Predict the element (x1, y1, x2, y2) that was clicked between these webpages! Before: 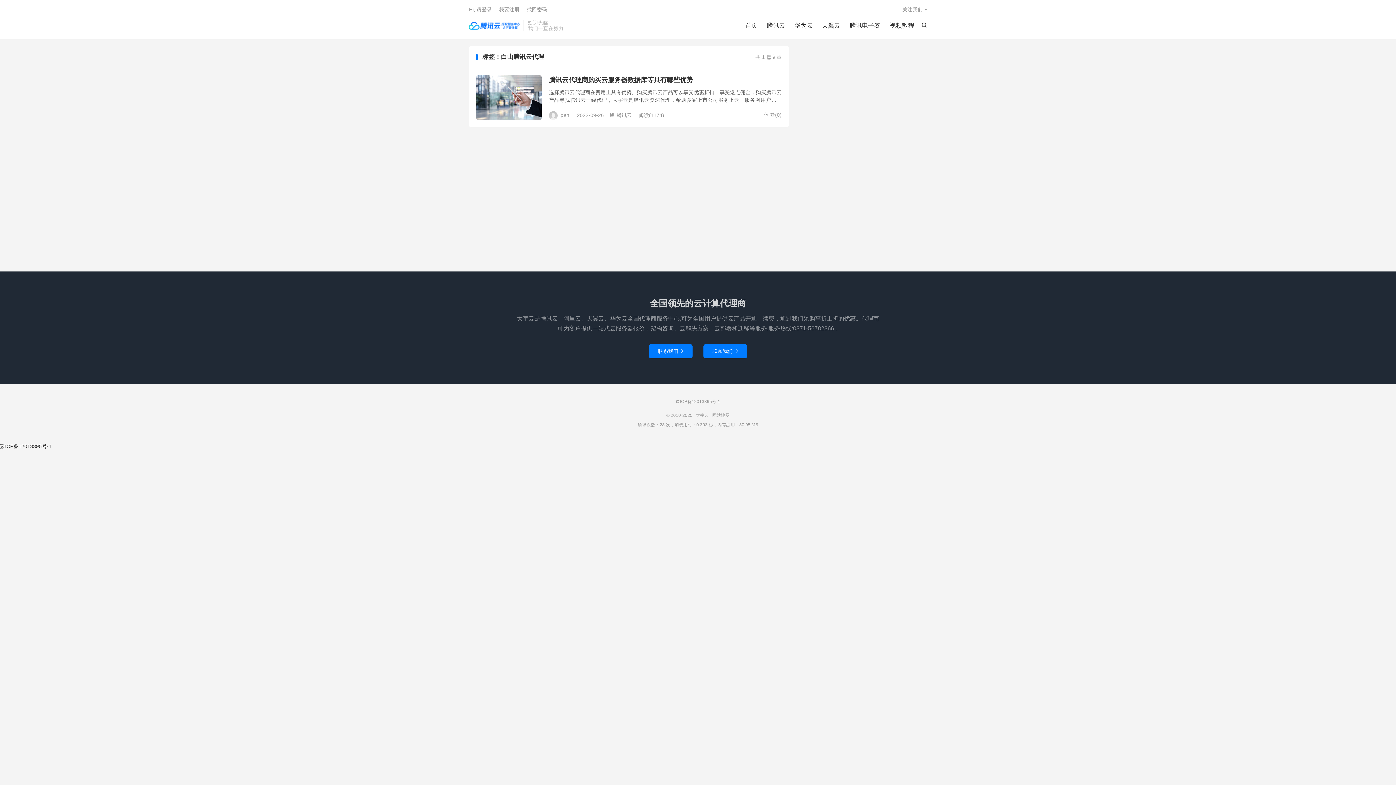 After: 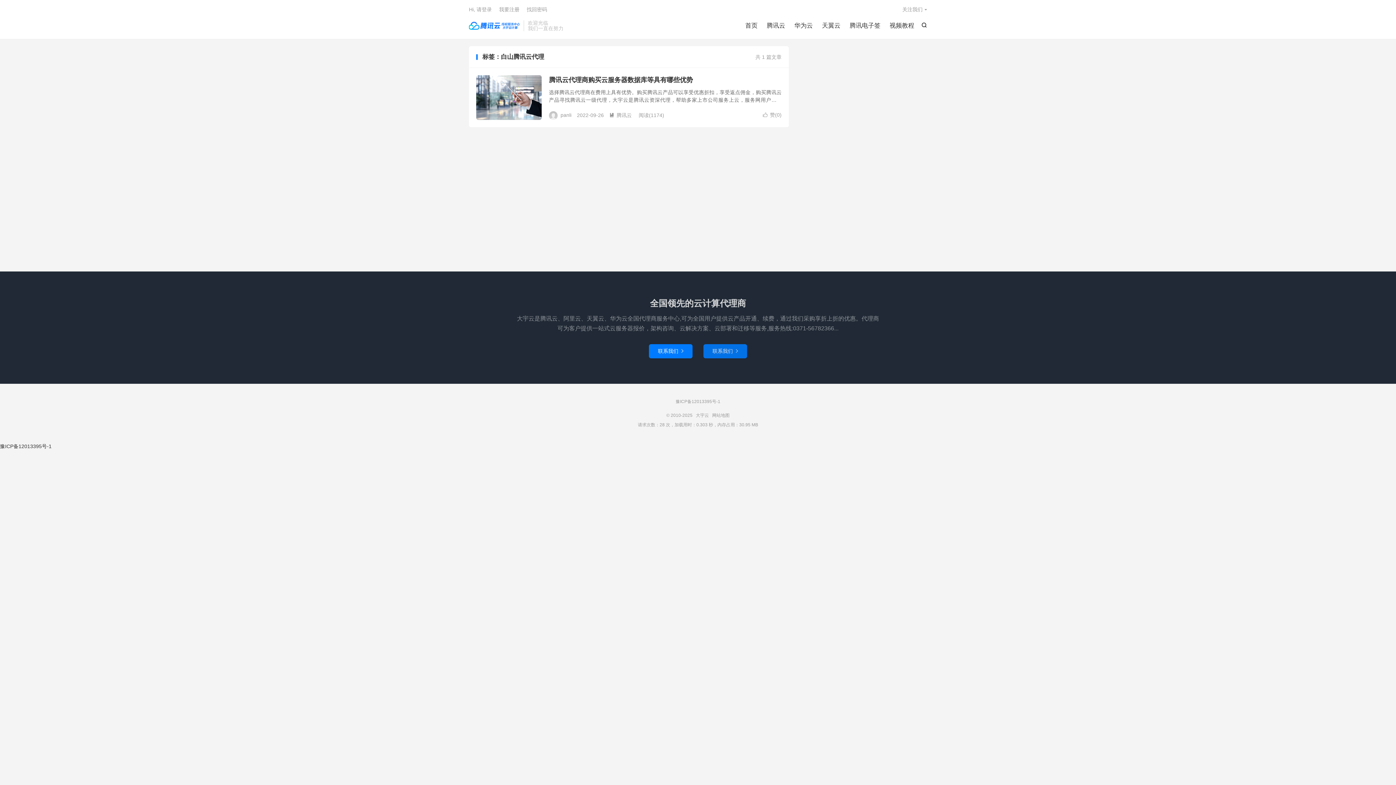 Action: label: 联系我们 bbox: (703, 344, 747, 358)